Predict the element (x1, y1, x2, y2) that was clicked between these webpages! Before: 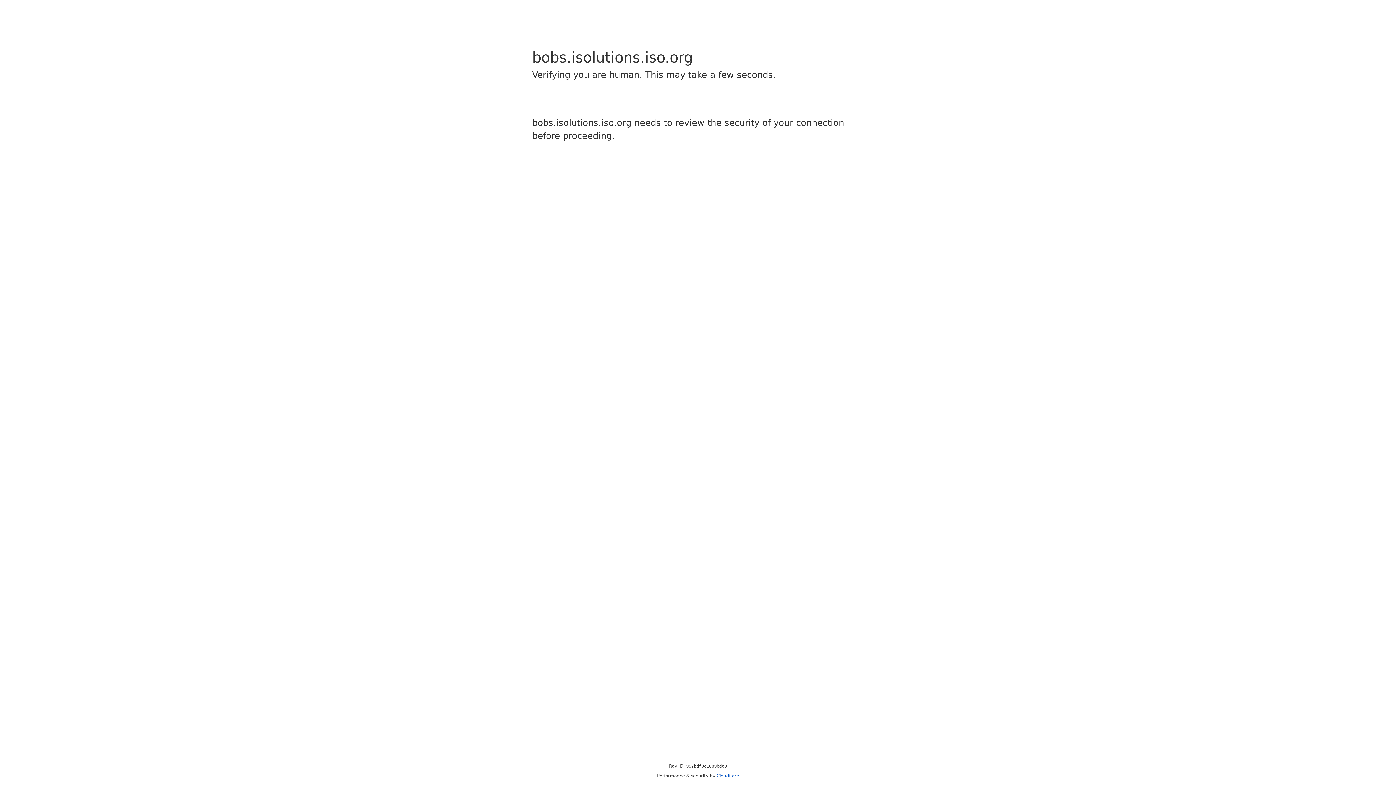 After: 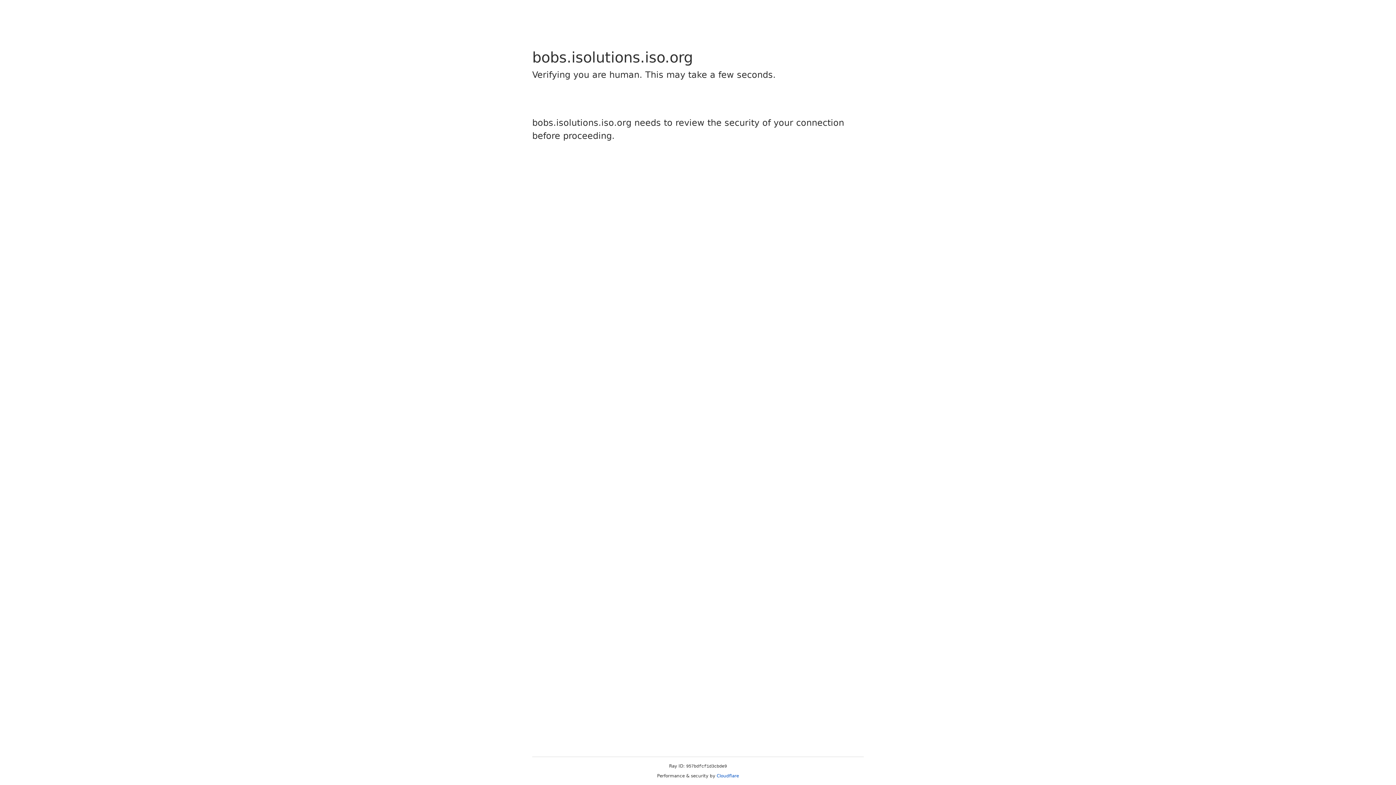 Action: label: Cloudflare bbox: (716, 773, 739, 778)